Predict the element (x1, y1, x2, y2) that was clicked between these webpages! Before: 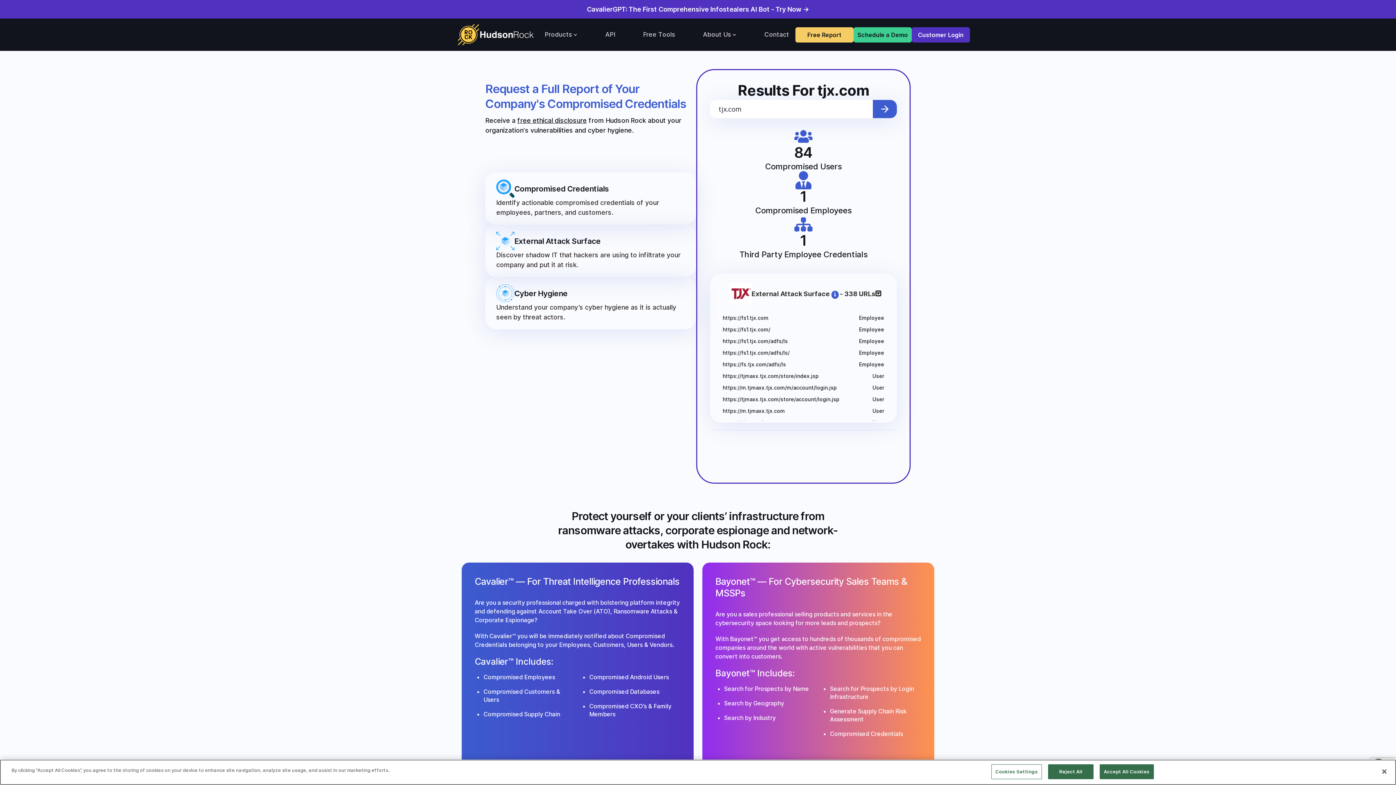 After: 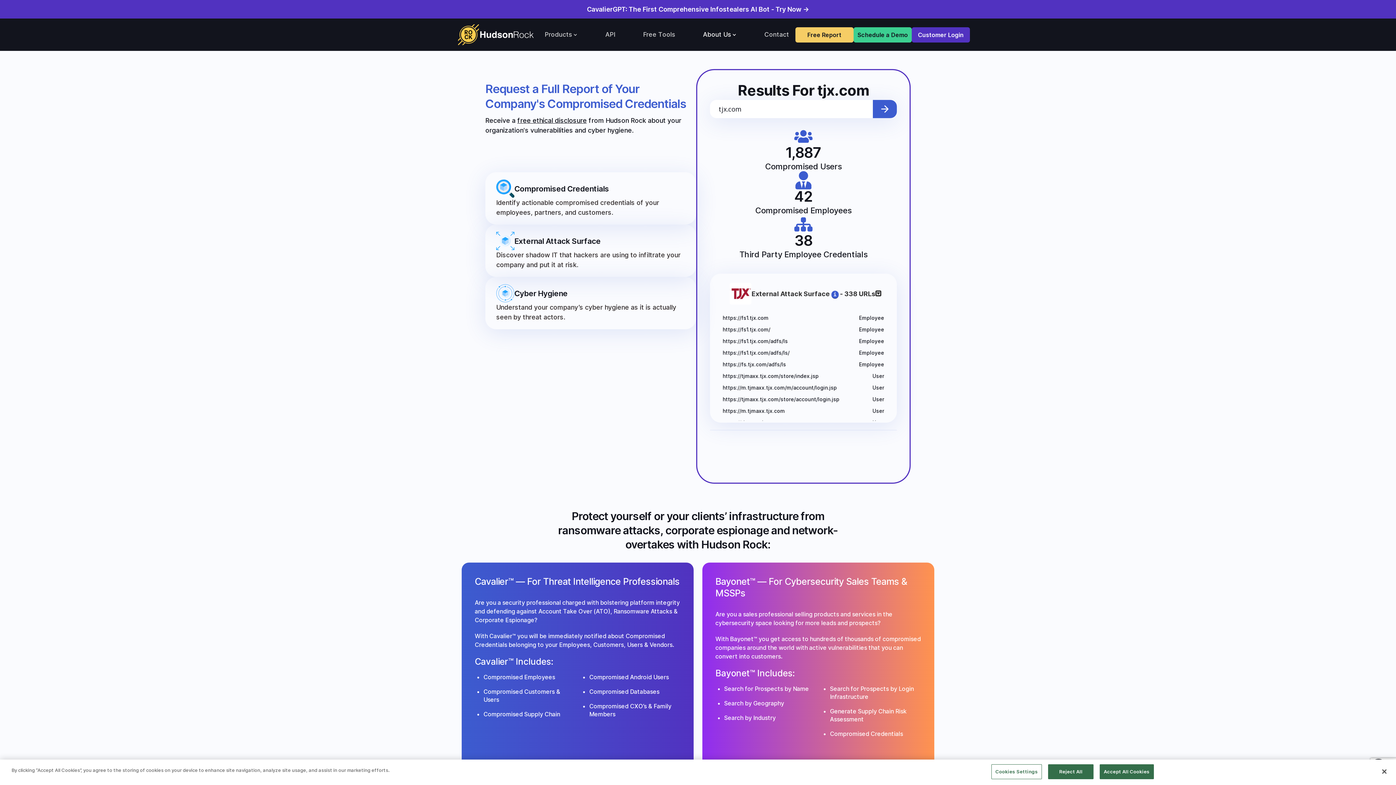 Action: bbox: (703, 25, 736, 43) label: About Us